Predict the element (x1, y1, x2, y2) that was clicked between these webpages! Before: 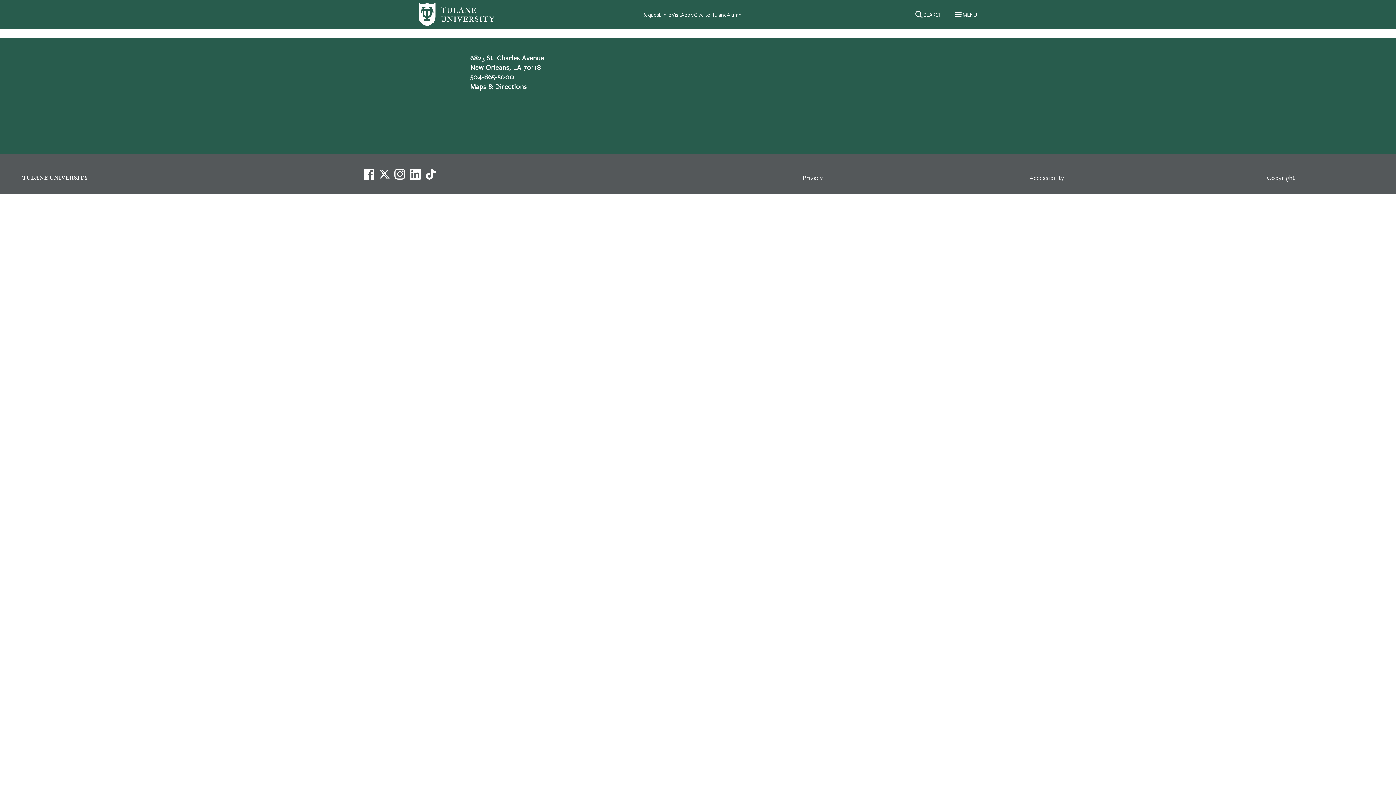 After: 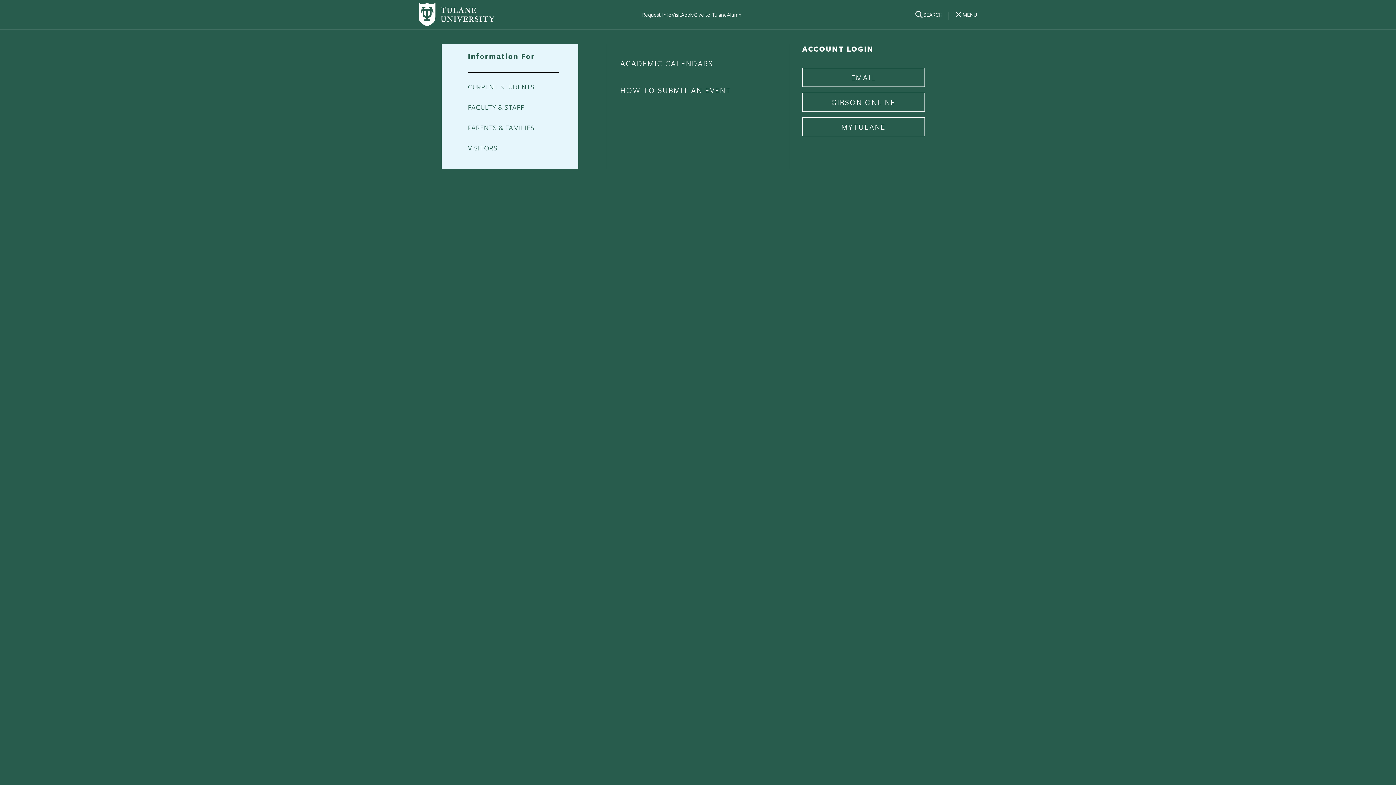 Action: bbox: (954, 10, 962, 18) label: Menu